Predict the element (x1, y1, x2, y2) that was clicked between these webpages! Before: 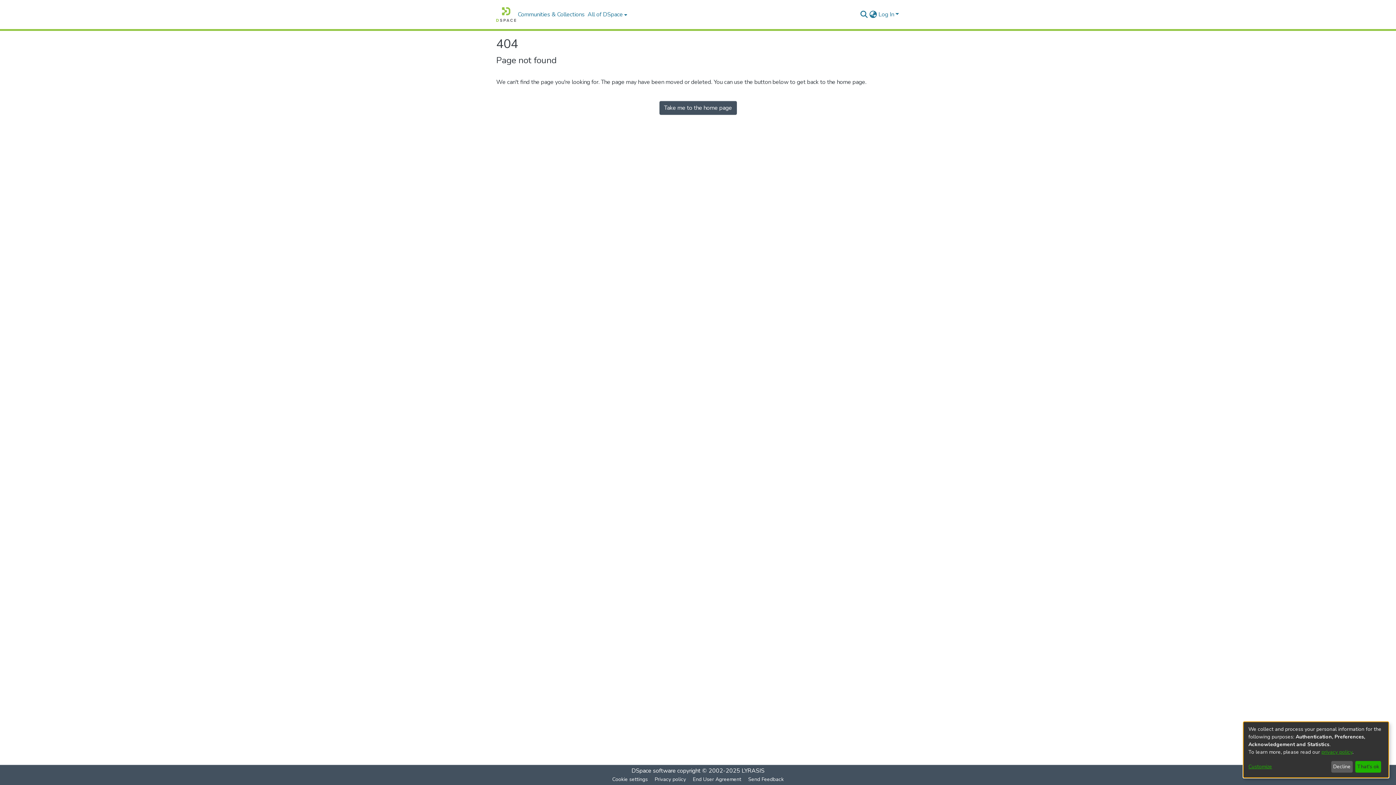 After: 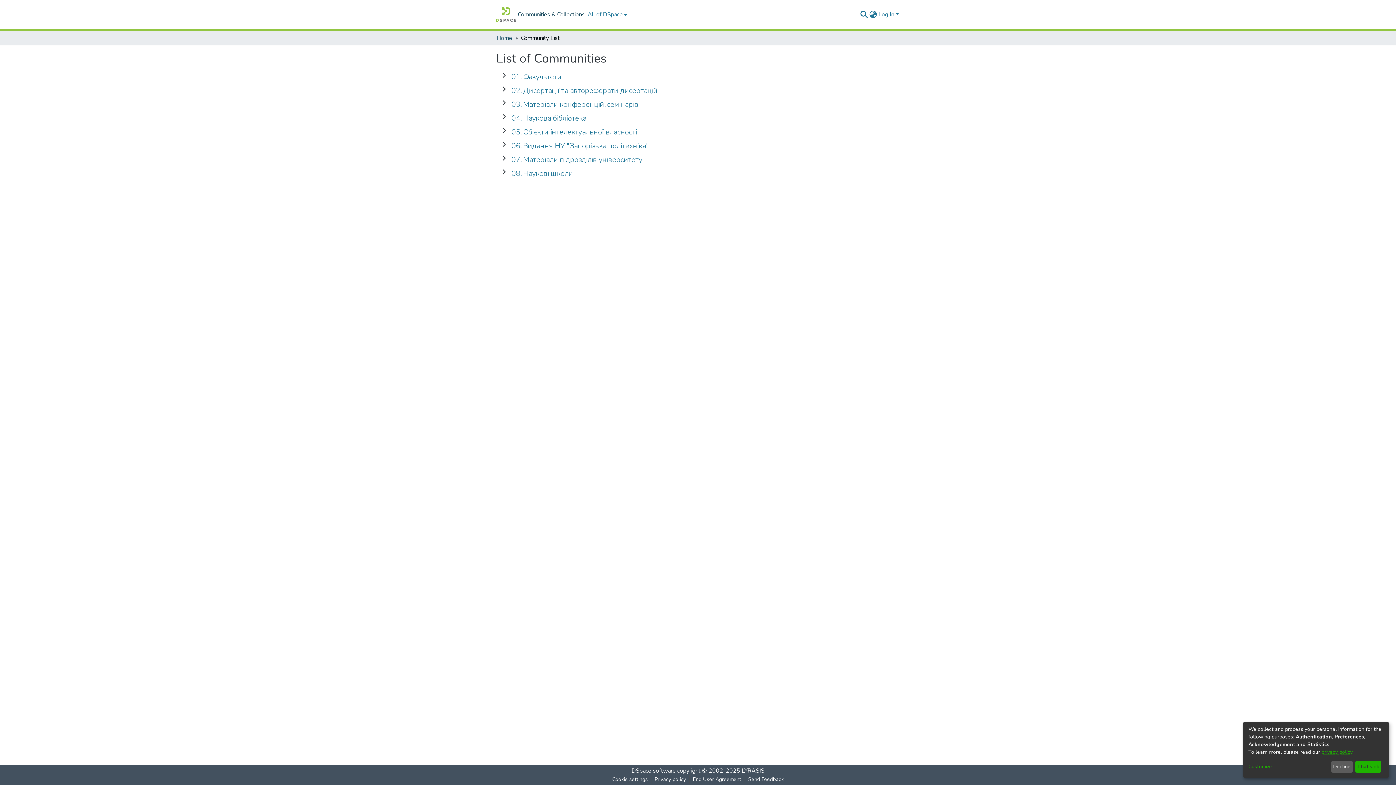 Action: label: Communities & Collections bbox: (516, 10, 586, 18)